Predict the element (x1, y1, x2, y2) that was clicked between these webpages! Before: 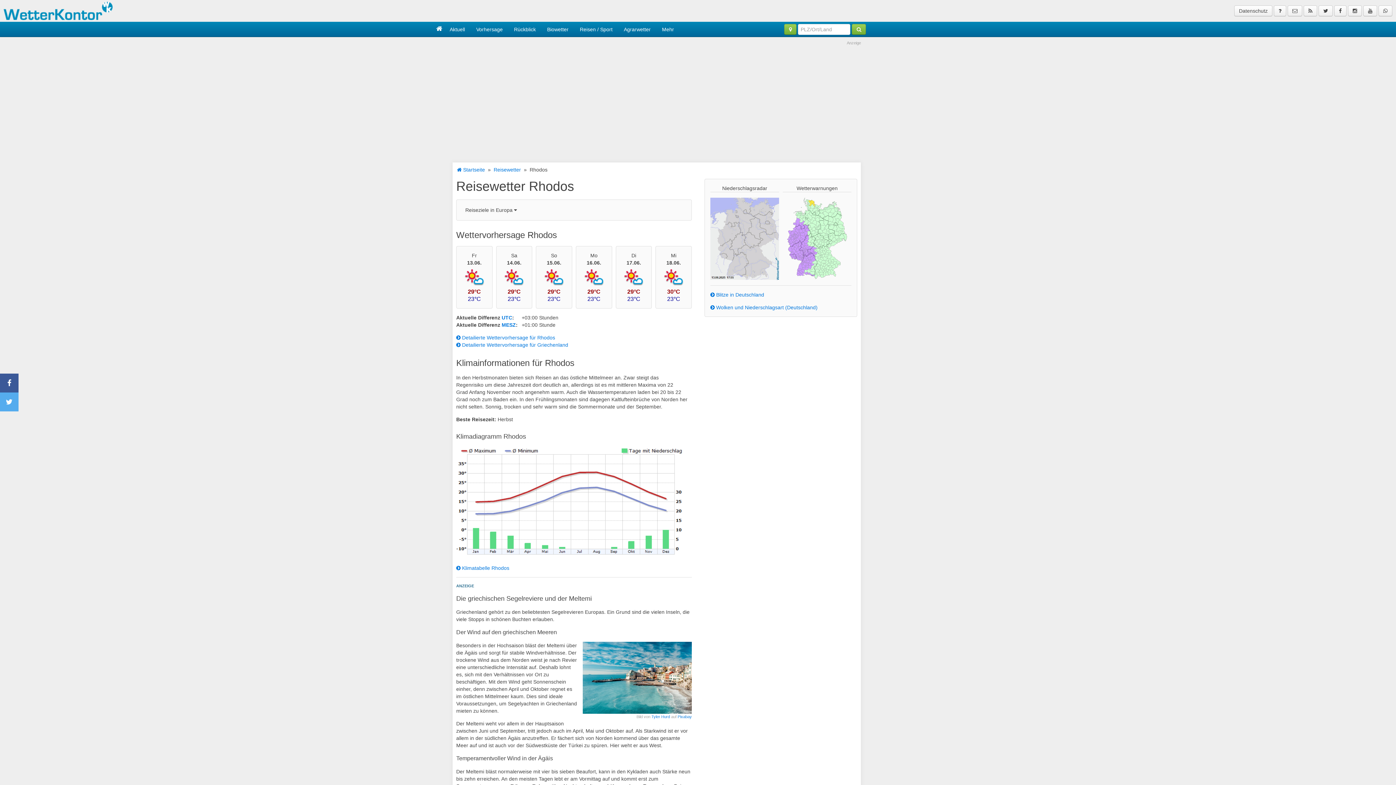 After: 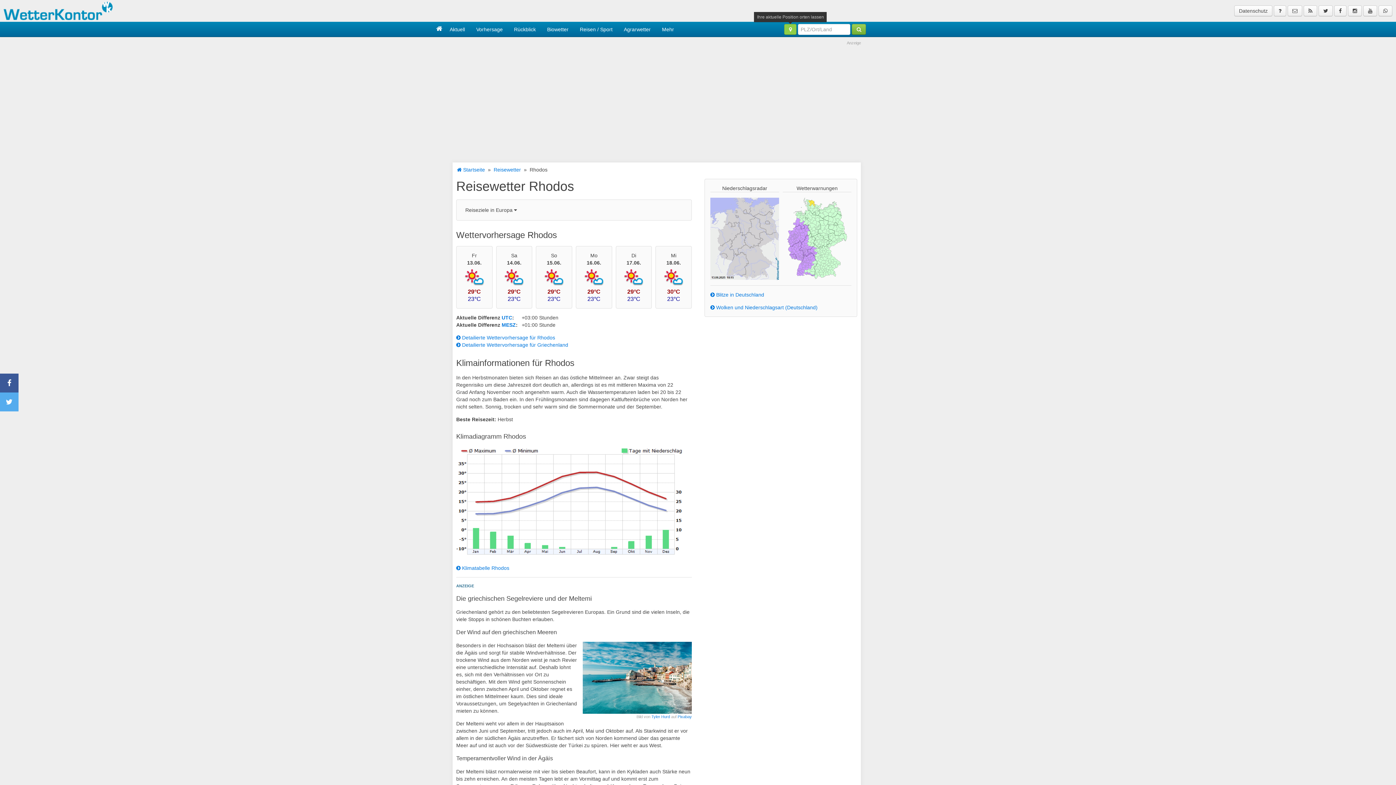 Action: bbox: (784, 23, 796, 34)